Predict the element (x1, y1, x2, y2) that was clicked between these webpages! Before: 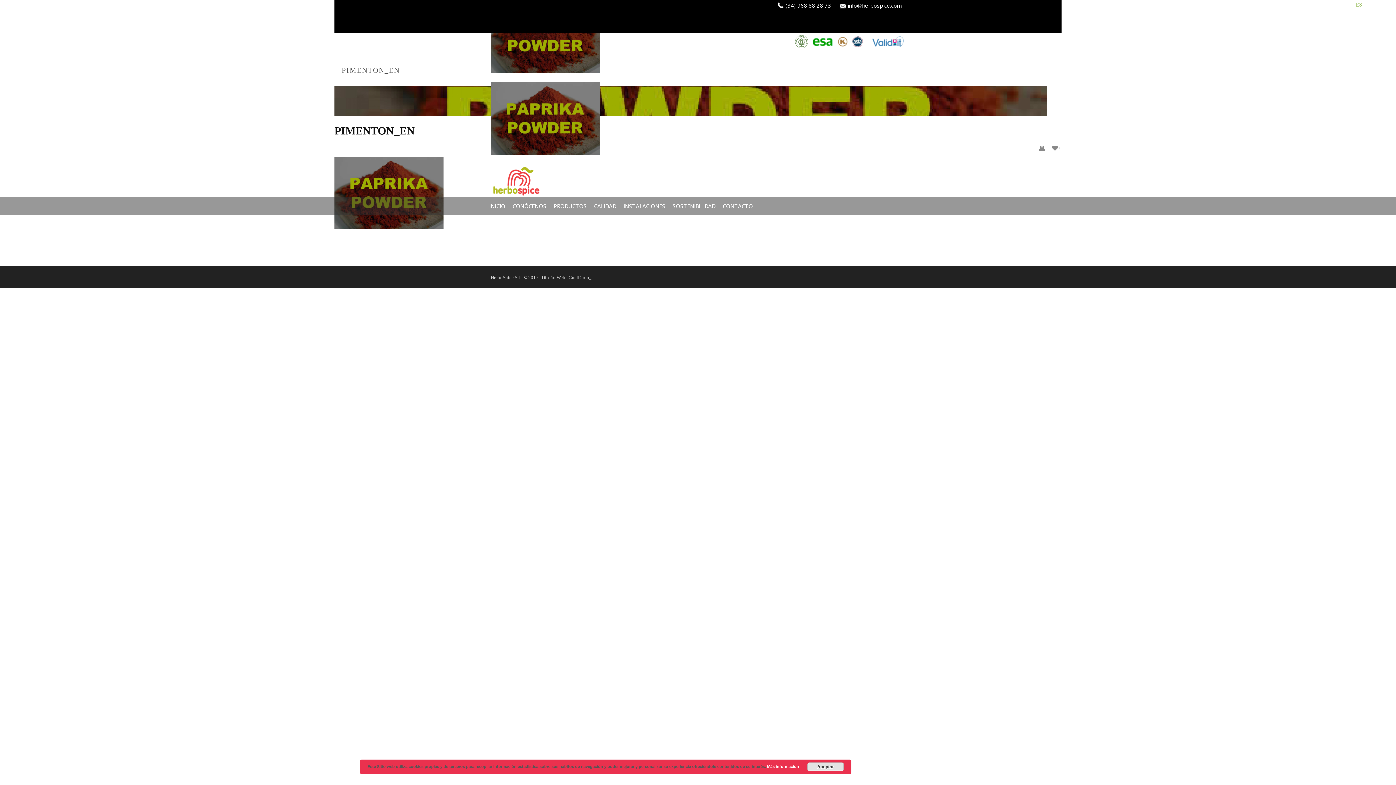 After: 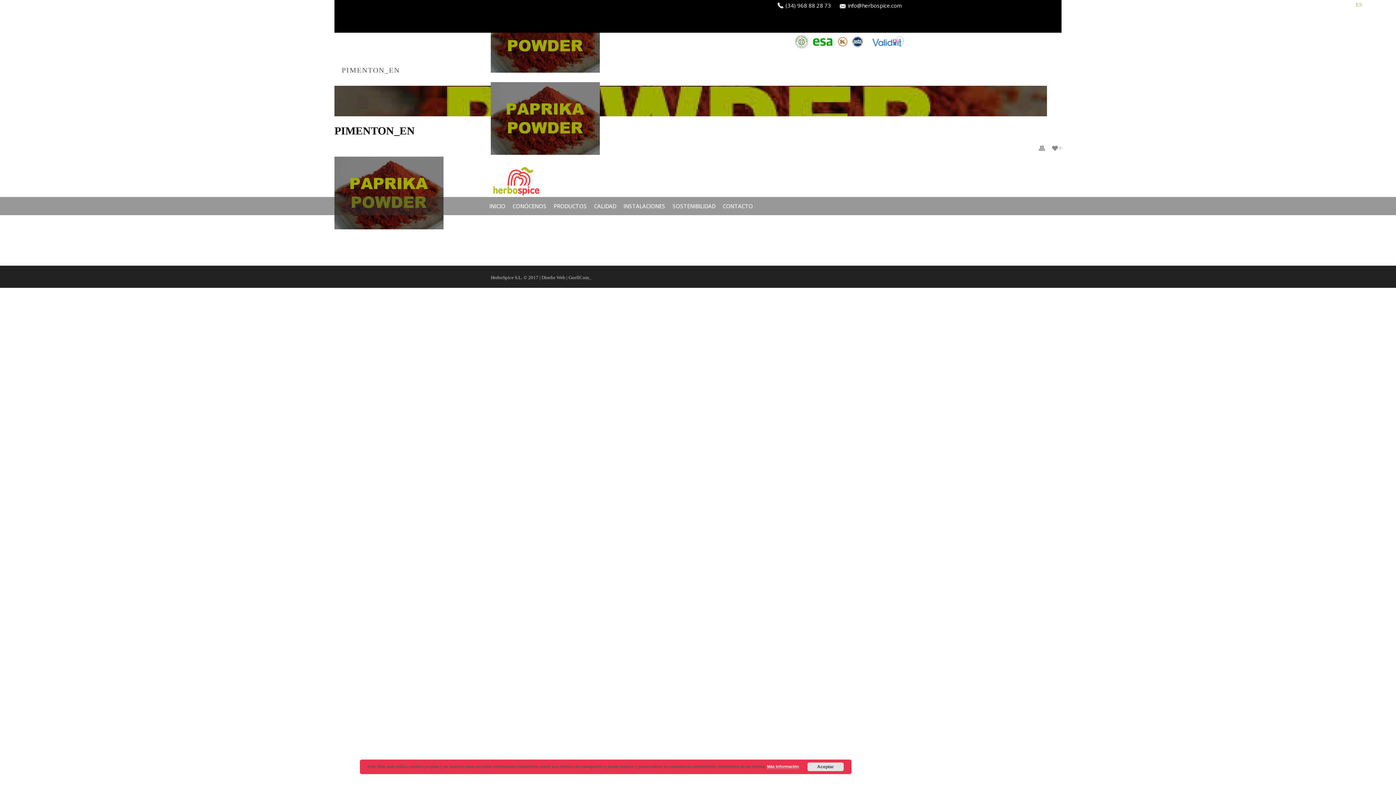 Action: label: Más información bbox: (767, 764, 799, 769)